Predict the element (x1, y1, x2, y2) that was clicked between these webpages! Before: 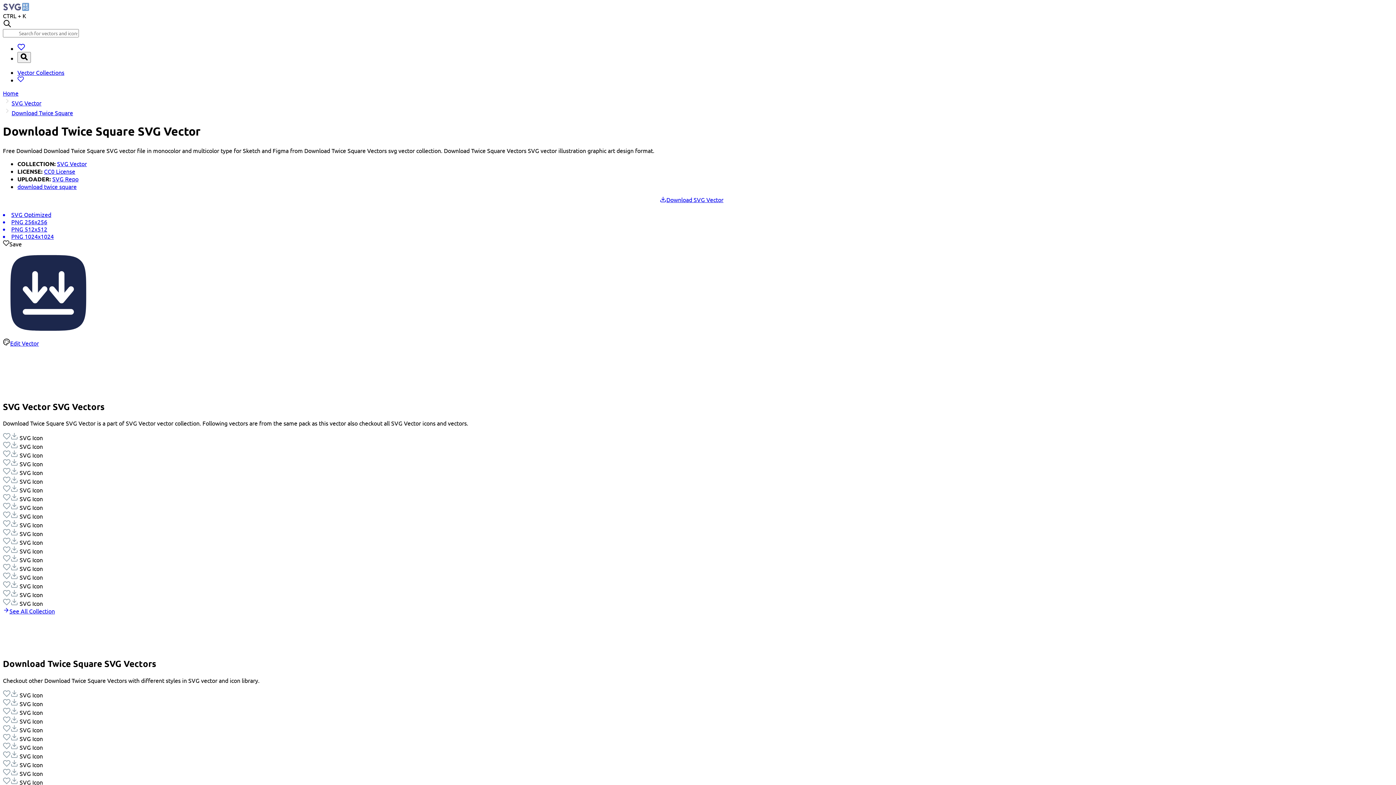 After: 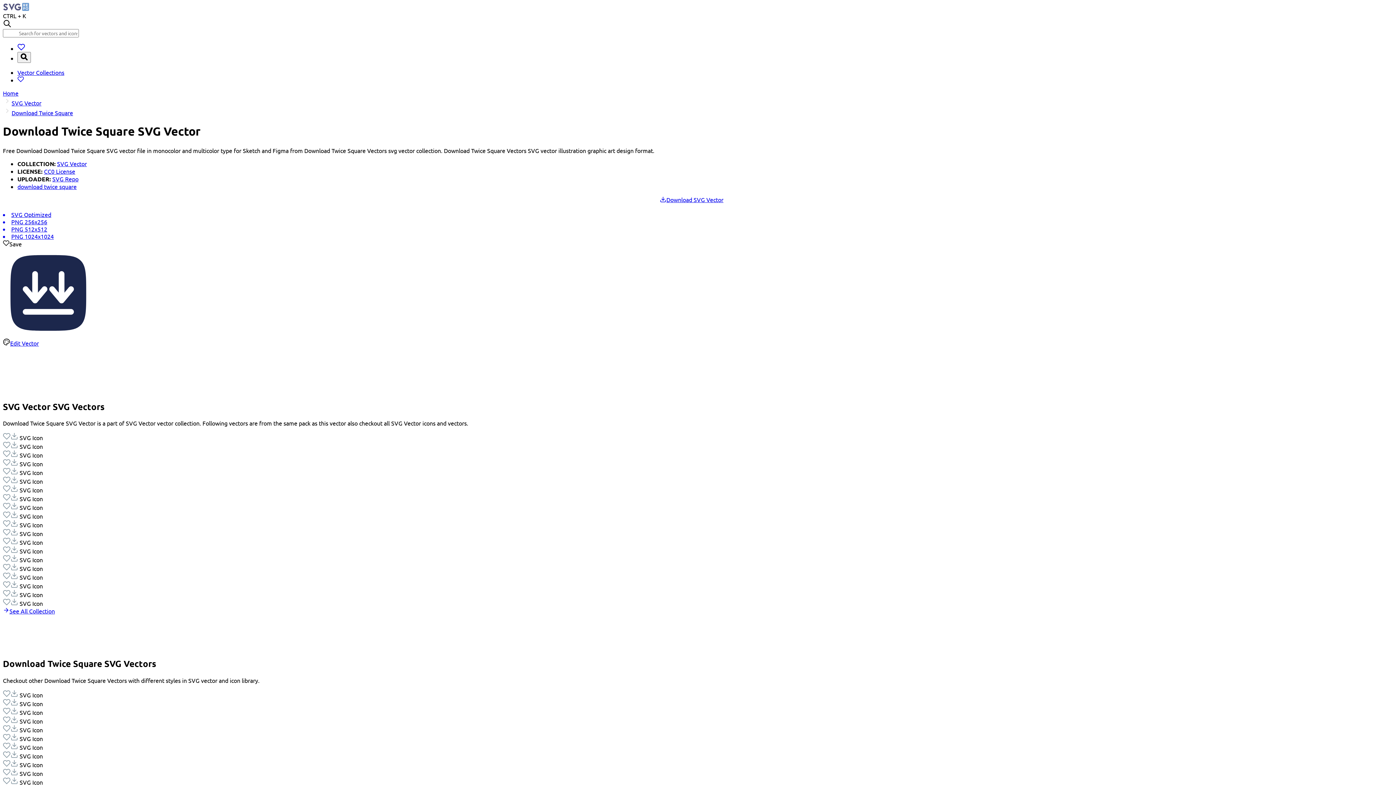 Action: bbox: (2, 338, 1393, 346) label: Edit Vector